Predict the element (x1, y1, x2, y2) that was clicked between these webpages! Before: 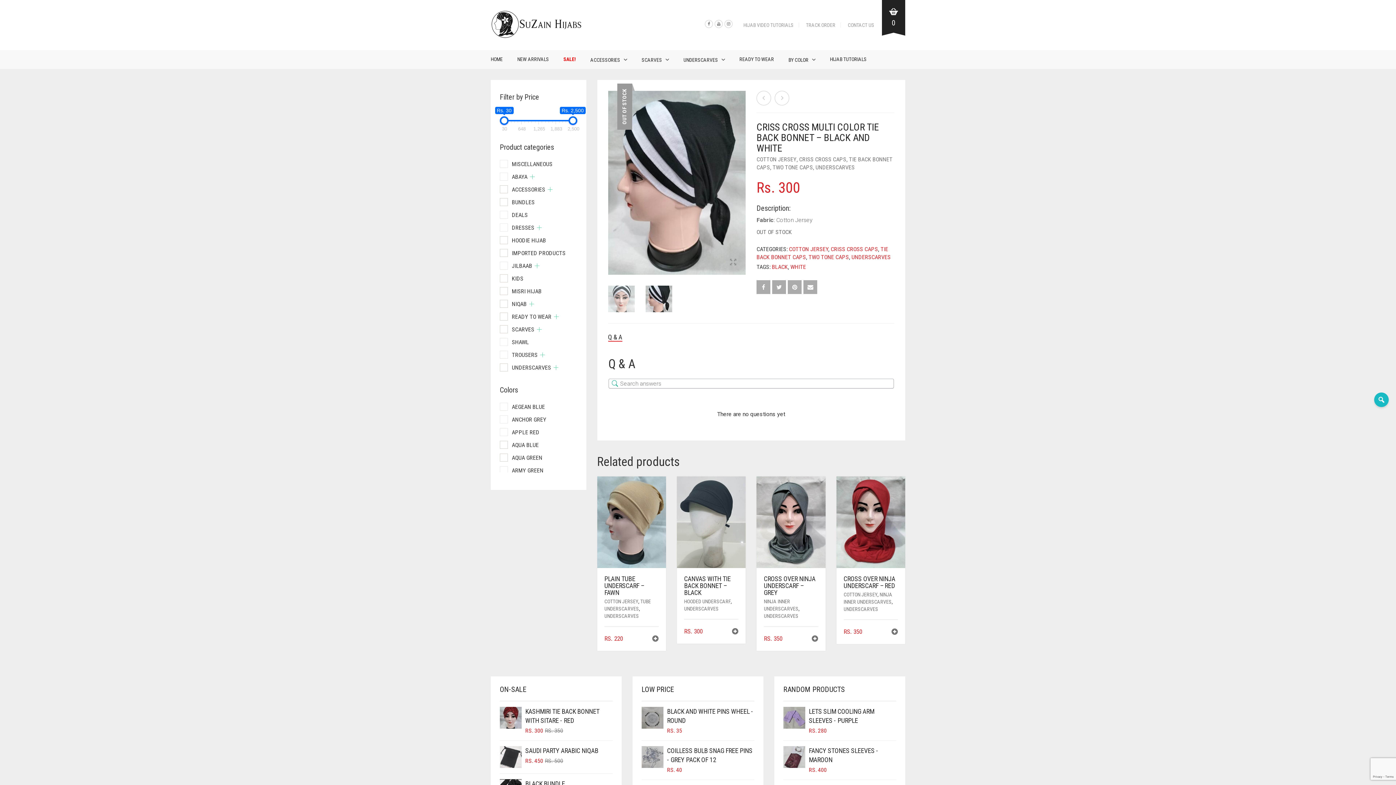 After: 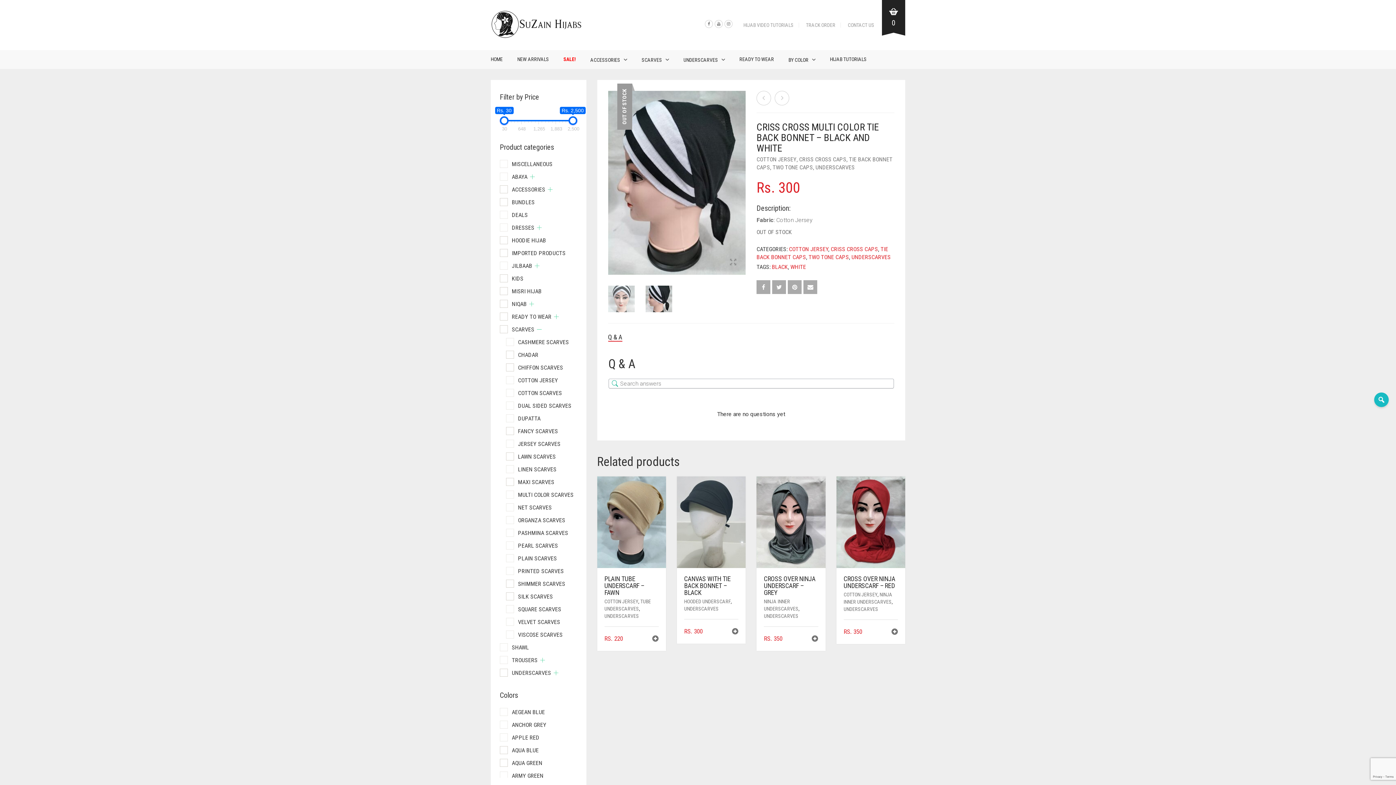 Action: bbox: (537, 327, 541, 331)